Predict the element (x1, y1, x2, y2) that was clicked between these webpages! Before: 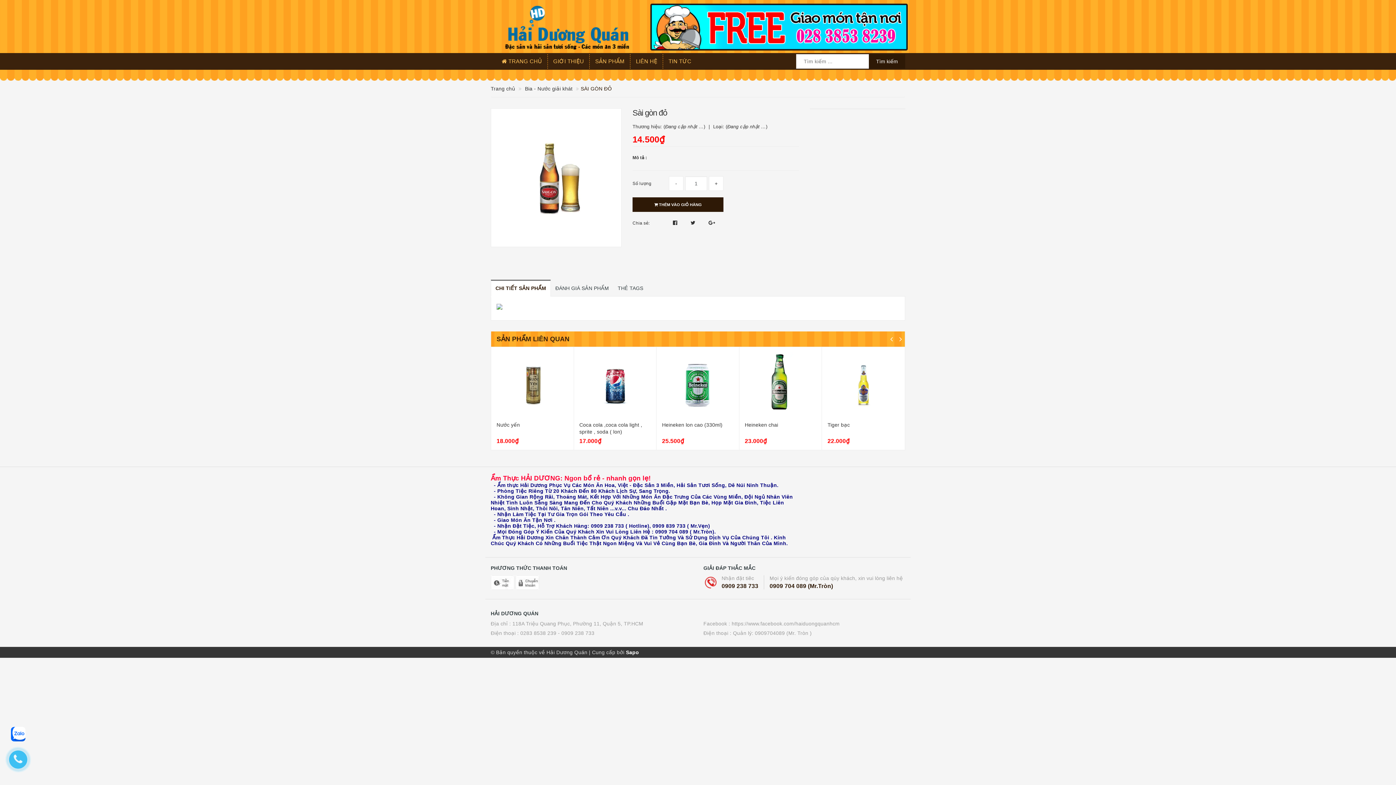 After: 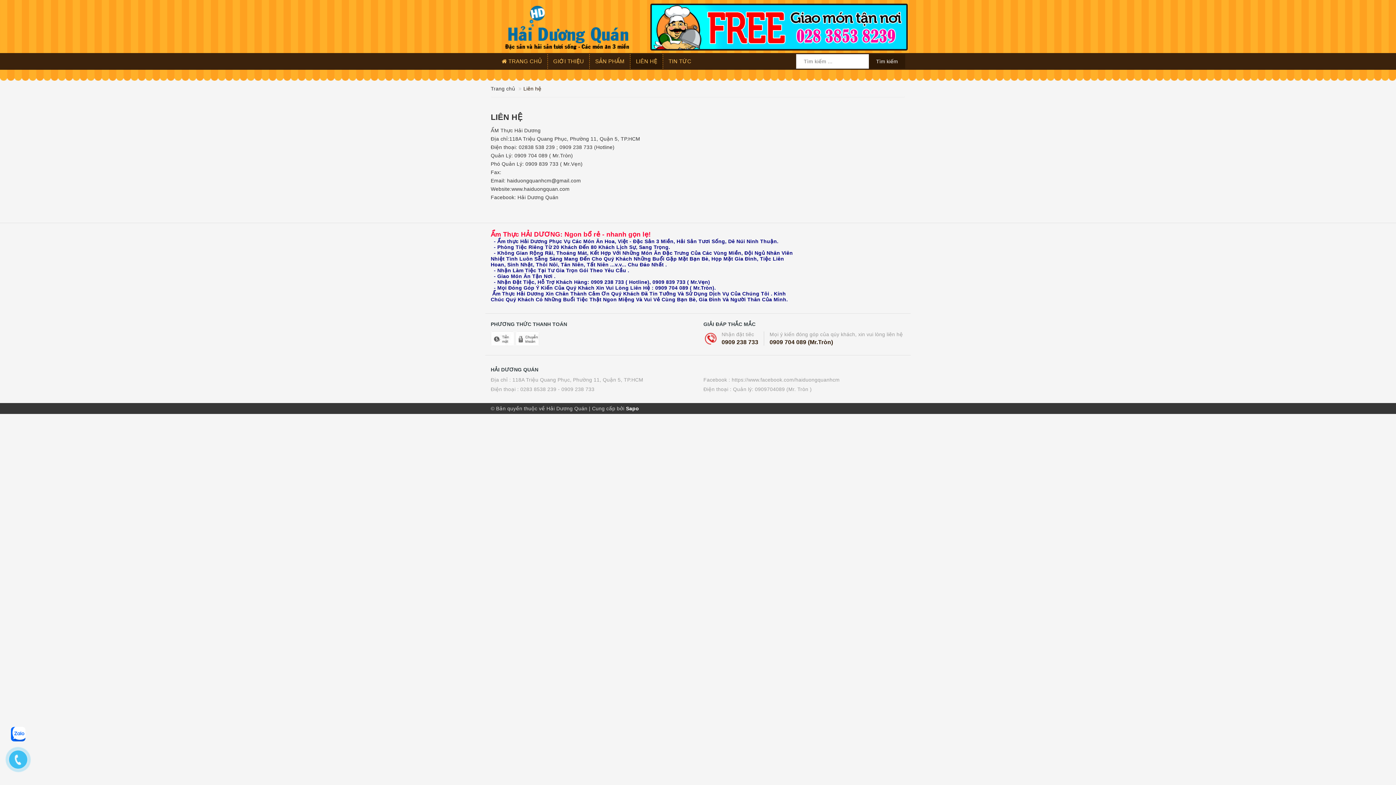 Action: label: LIÊN HỆ bbox: (630, 54, 662, 68)